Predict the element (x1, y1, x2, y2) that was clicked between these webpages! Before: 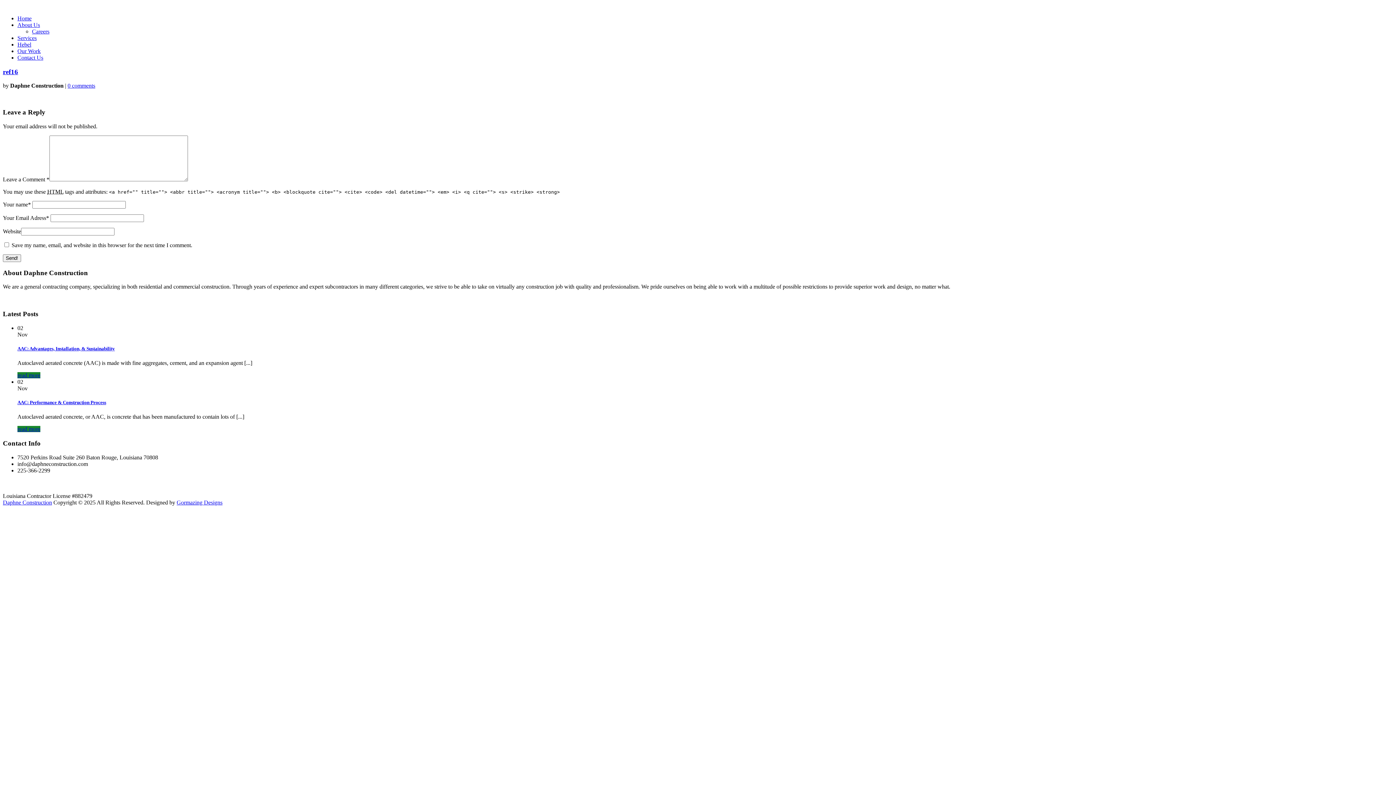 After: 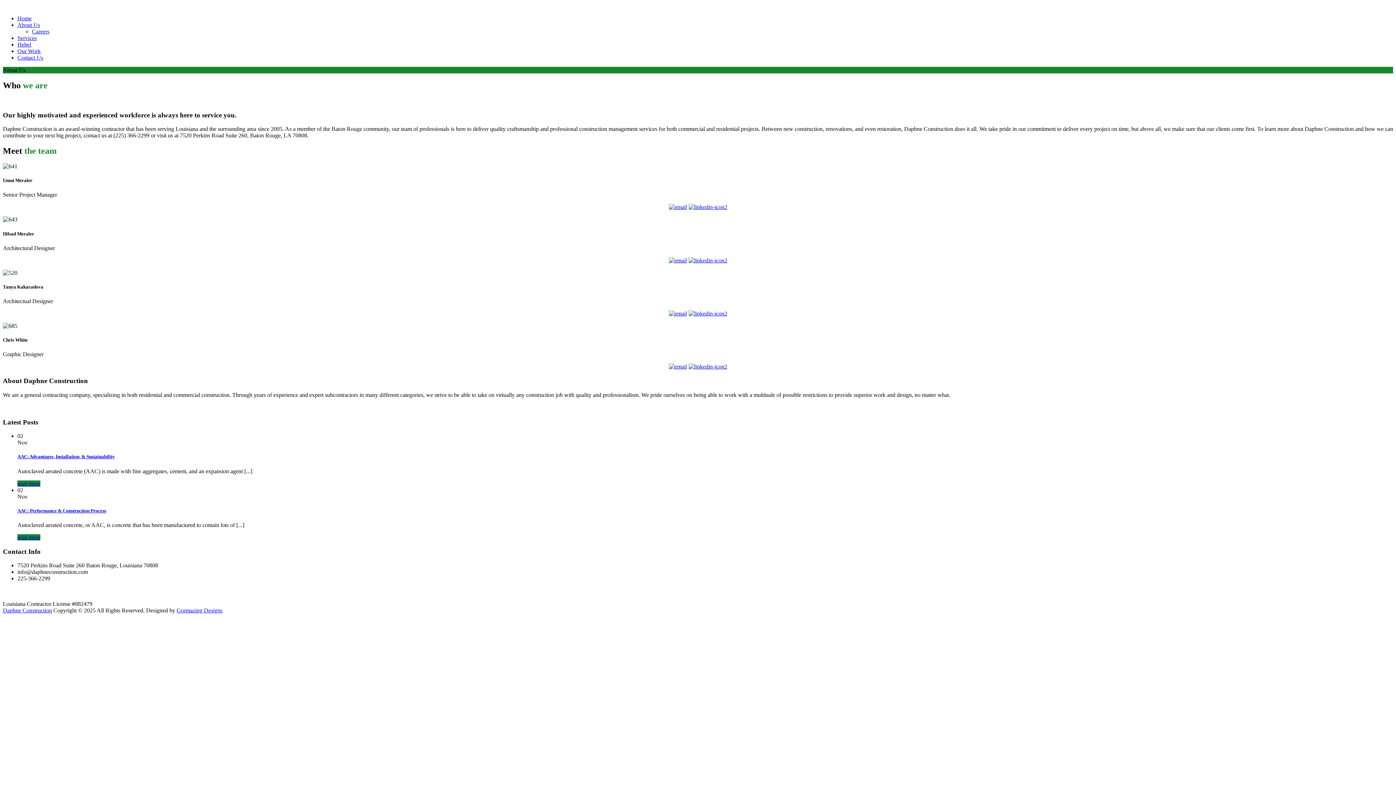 Action: label: About Us bbox: (17, 21, 40, 28)